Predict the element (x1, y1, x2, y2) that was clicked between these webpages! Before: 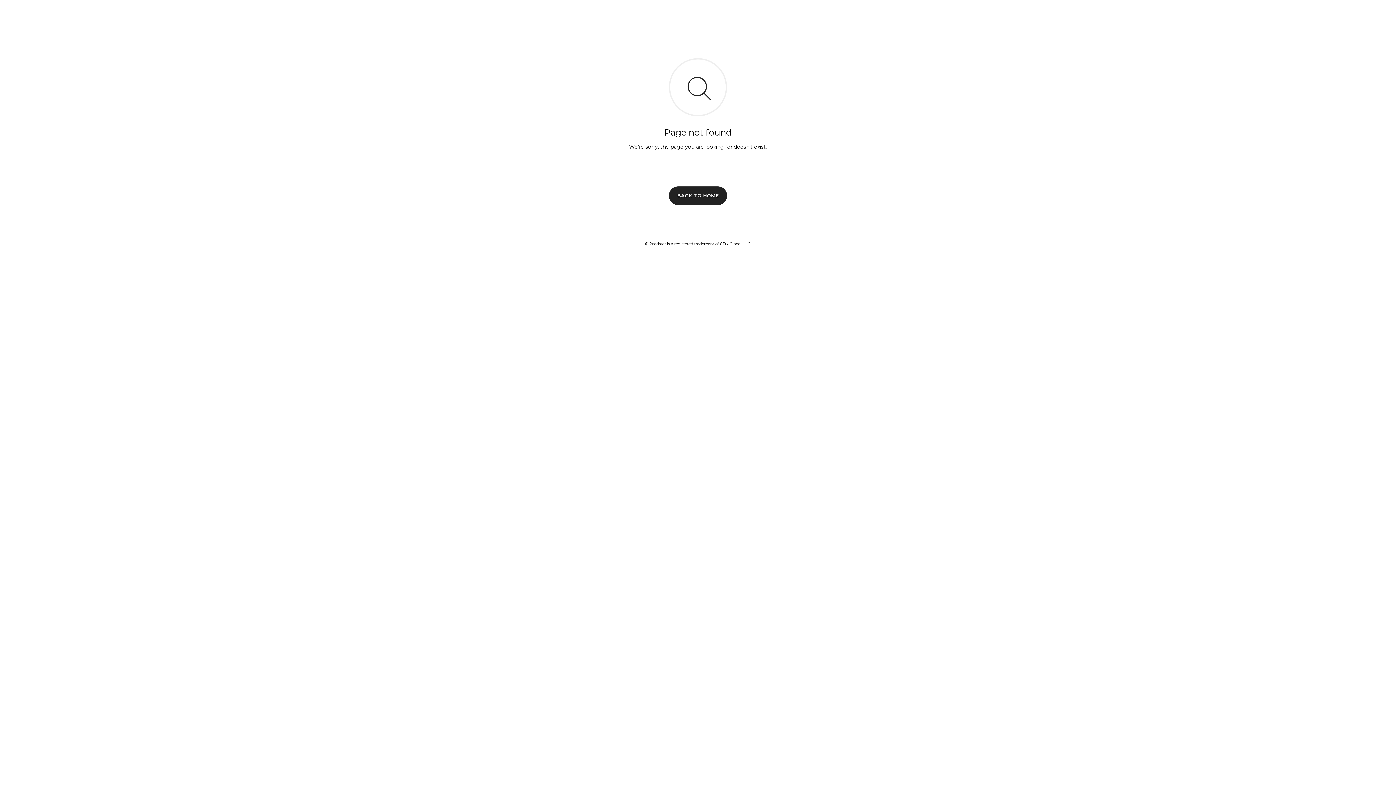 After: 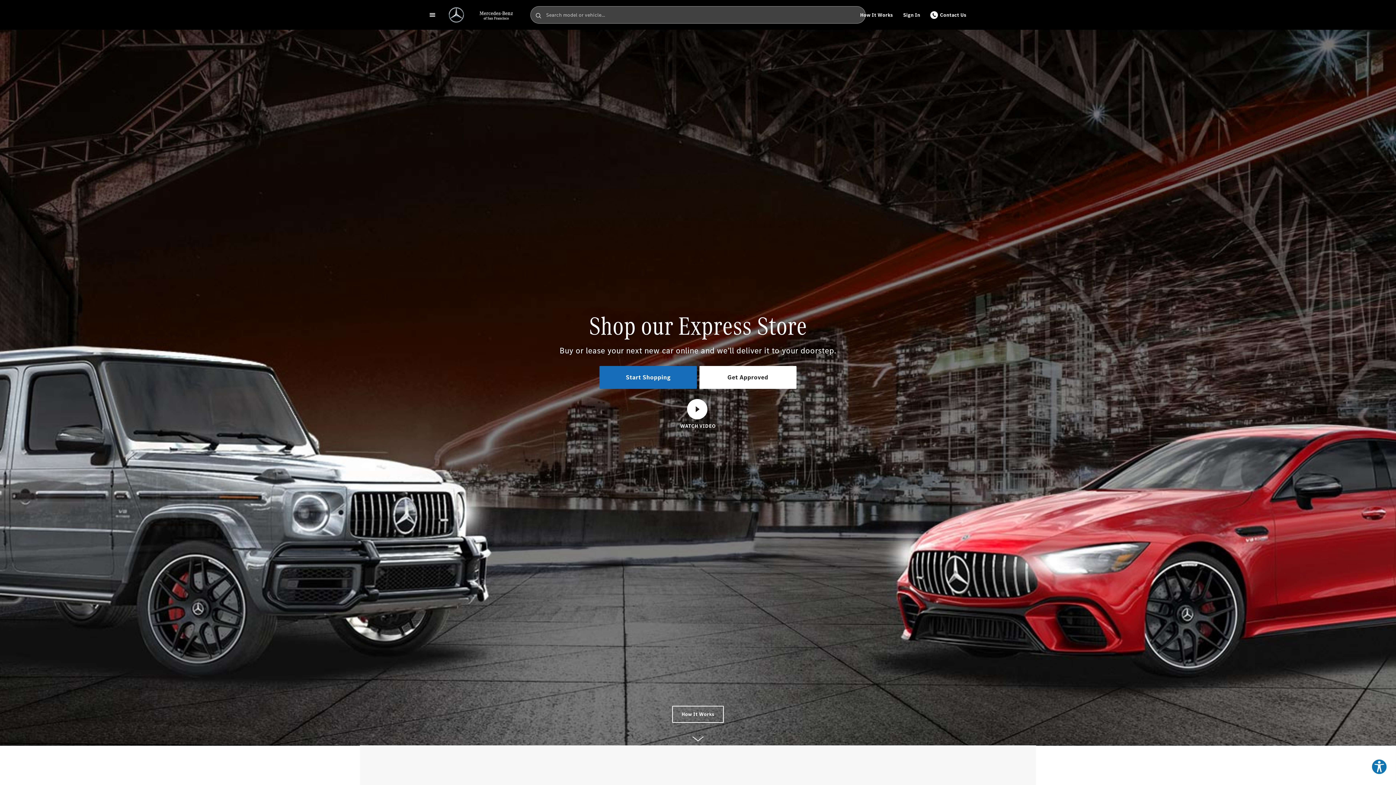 Action: label: BACK TO HOME bbox: (669, 186, 727, 204)